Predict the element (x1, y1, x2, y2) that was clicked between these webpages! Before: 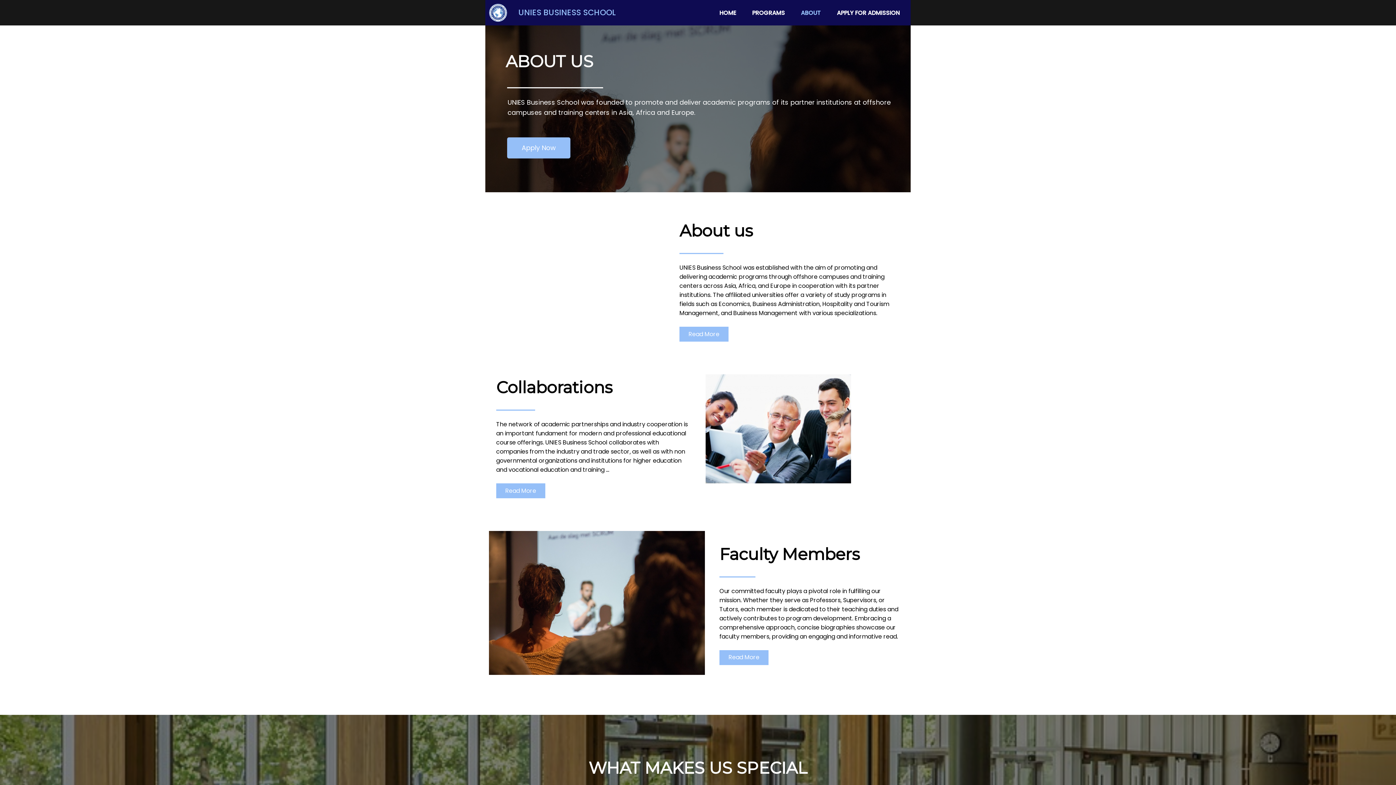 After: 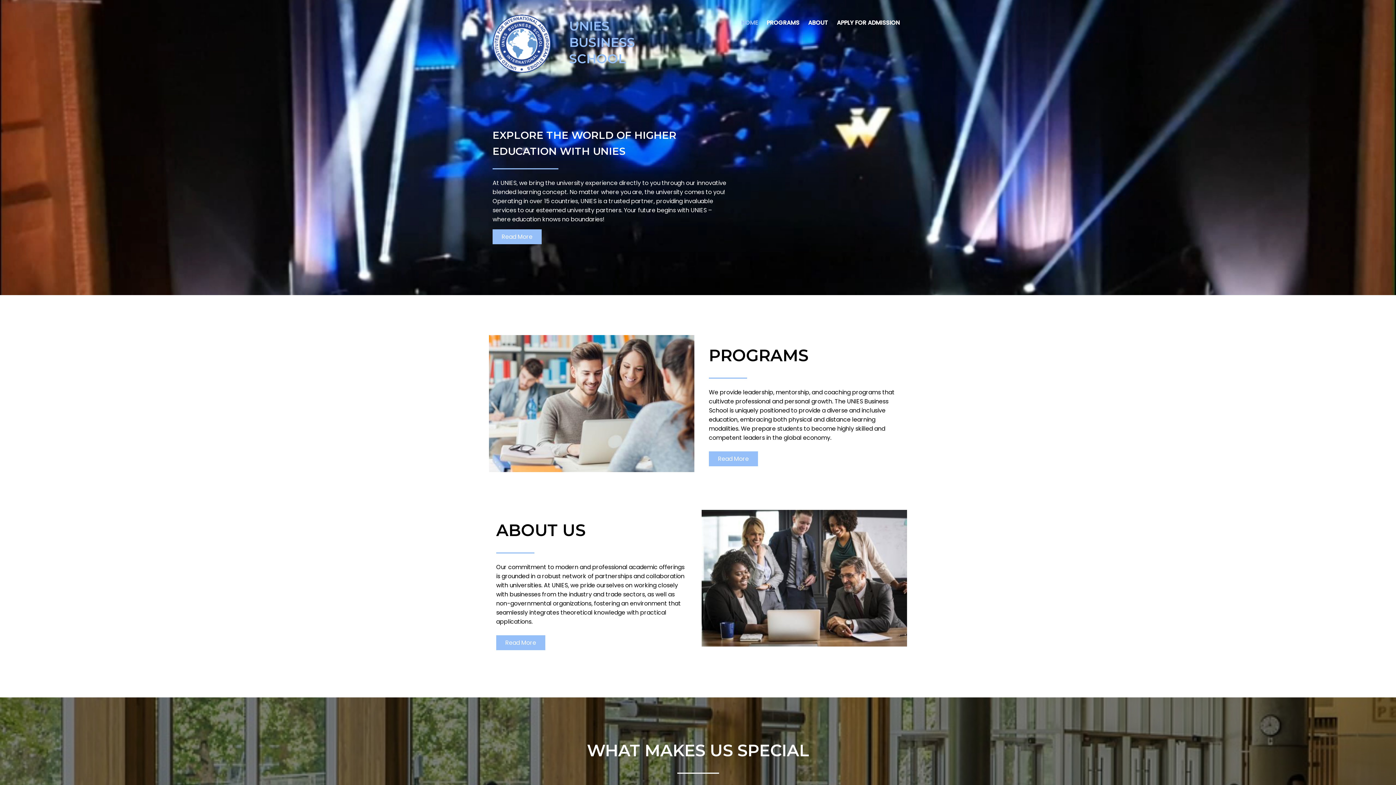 Action: label: UNIES BUSINESS SCHOOL bbox: (511, 4, 662, 20)